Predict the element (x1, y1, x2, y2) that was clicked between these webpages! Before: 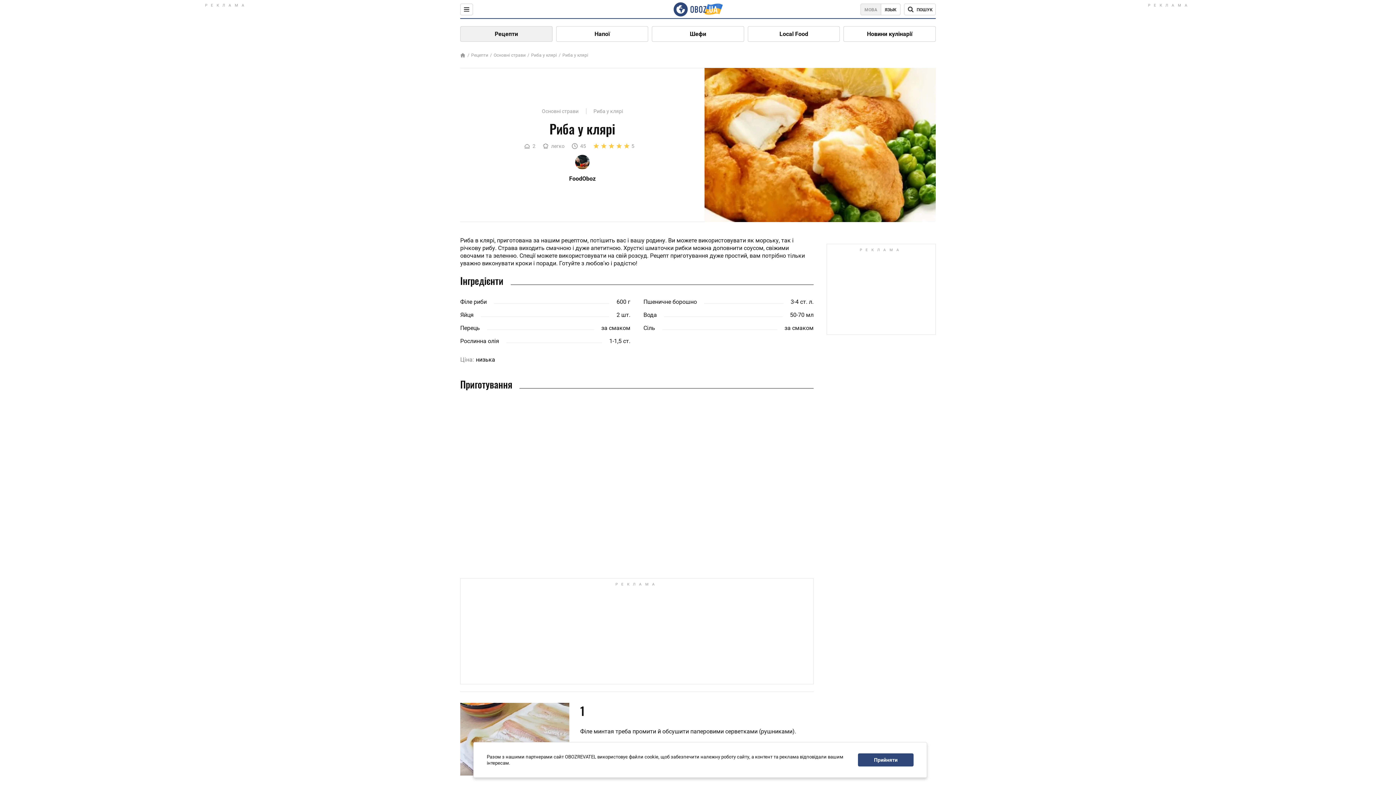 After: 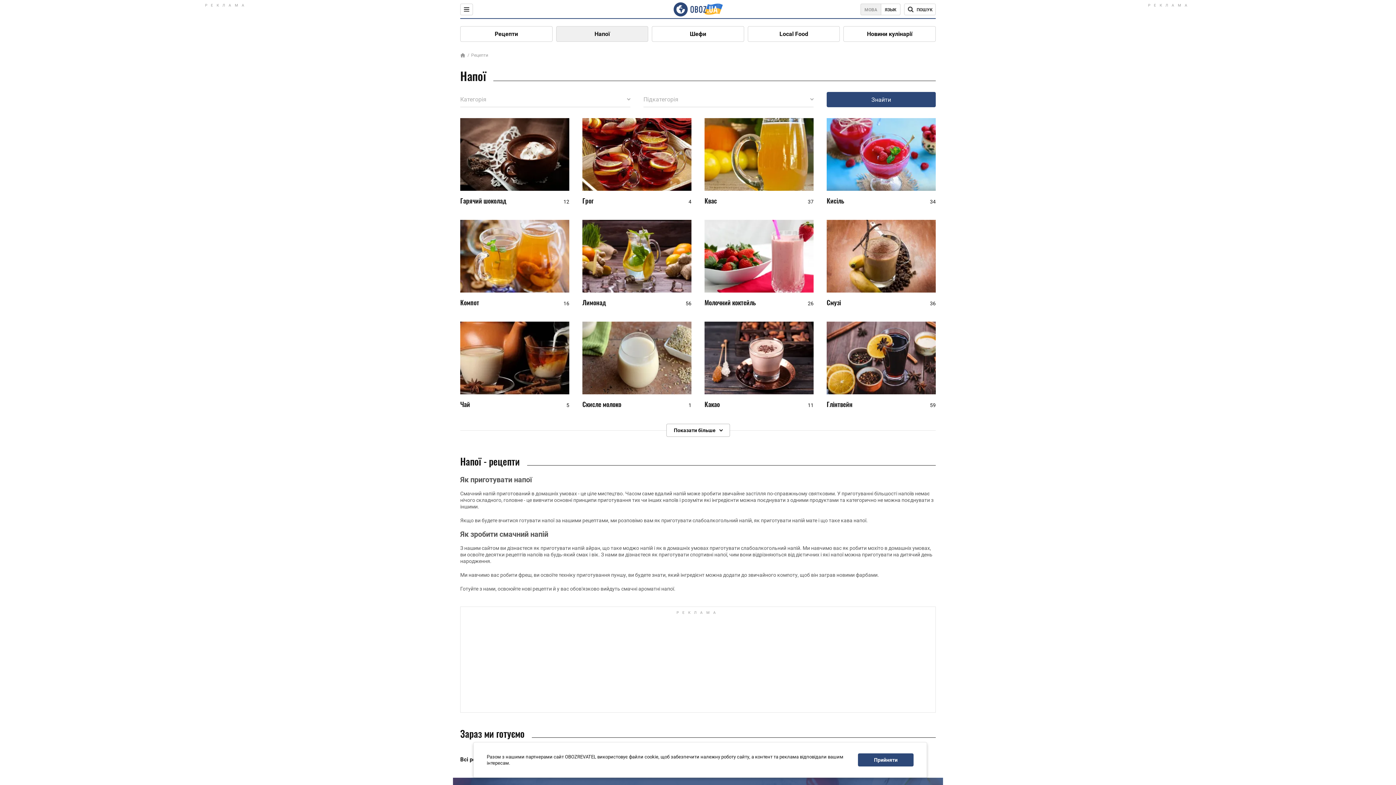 Action: label: Напої bbox: (556, 26, 648, 41)